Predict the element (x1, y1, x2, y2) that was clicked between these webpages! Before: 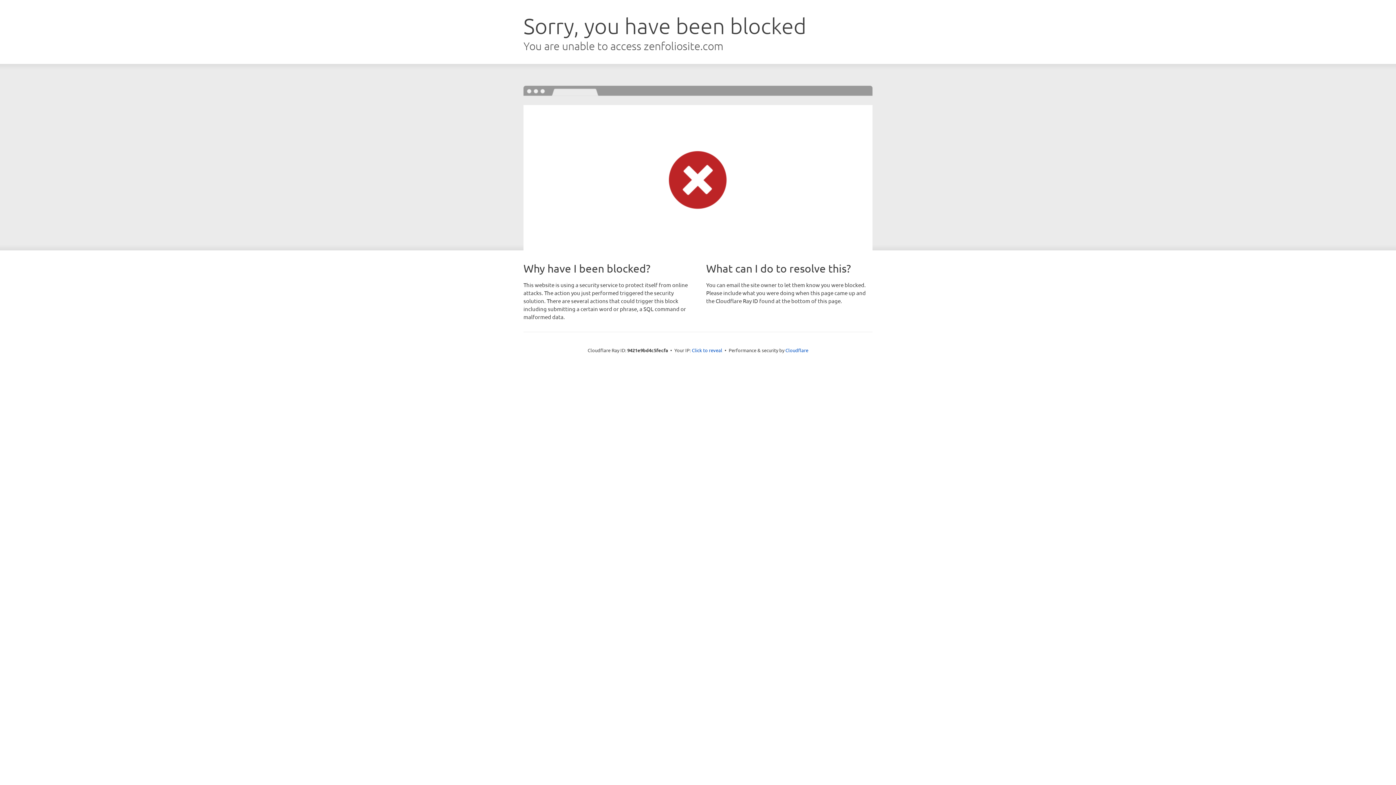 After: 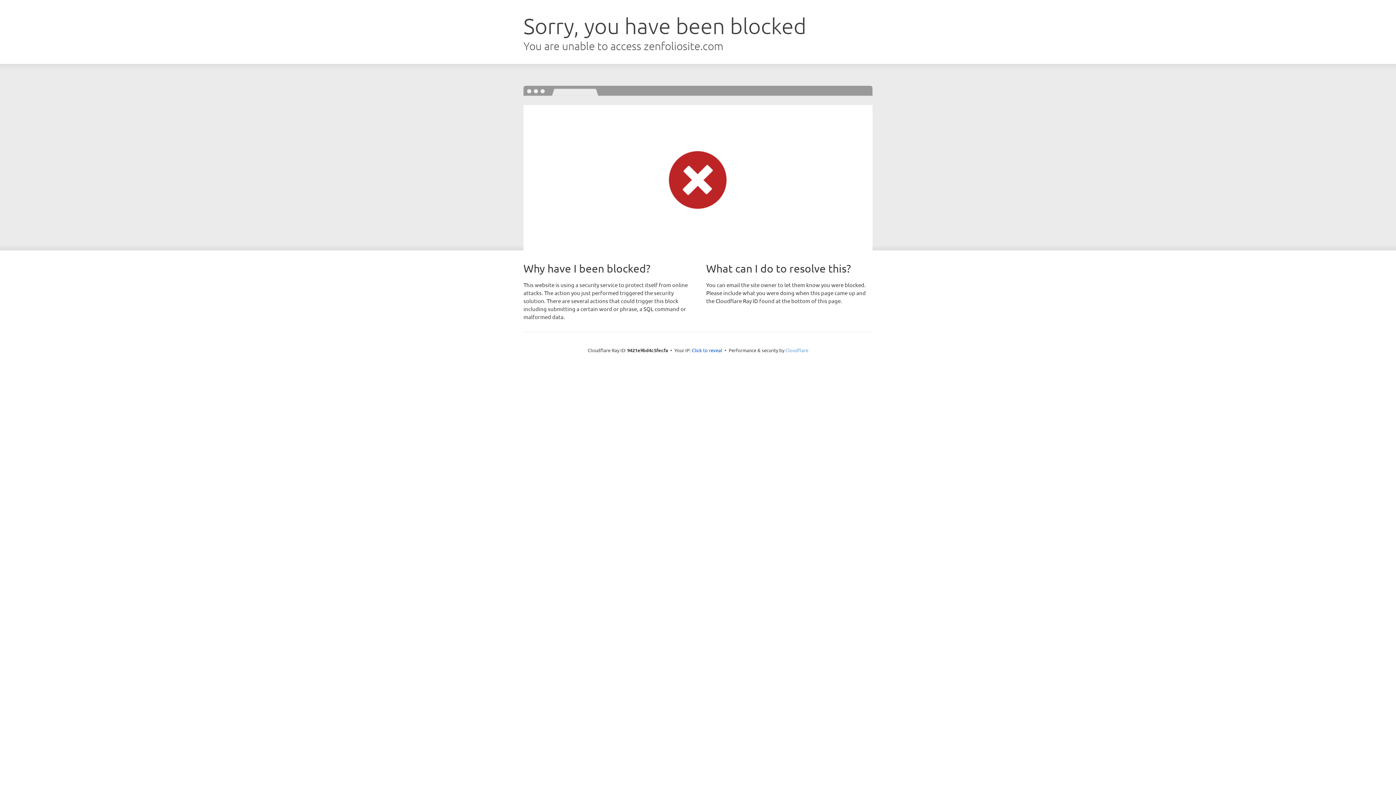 Action: label: Cloudflare bbox: (785, 347, 808, 353)